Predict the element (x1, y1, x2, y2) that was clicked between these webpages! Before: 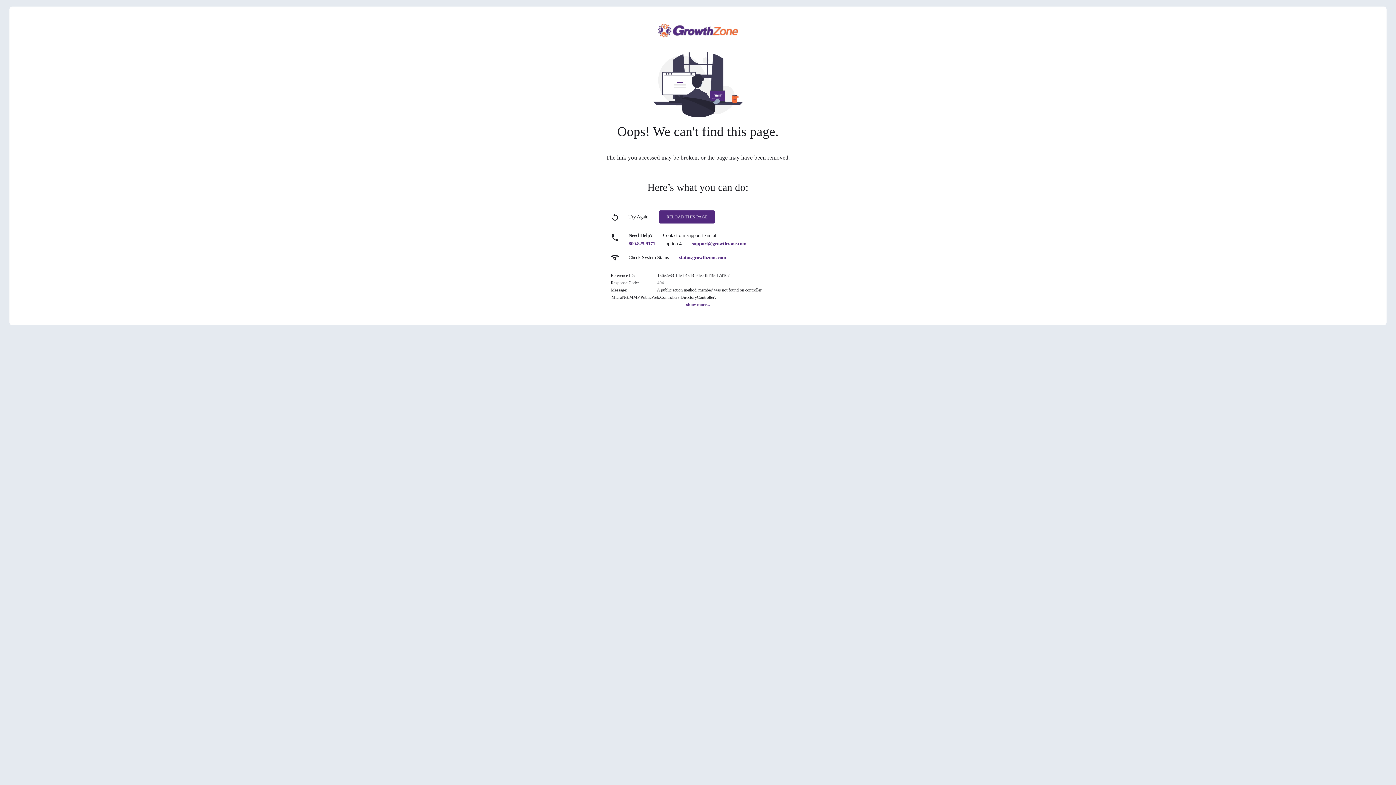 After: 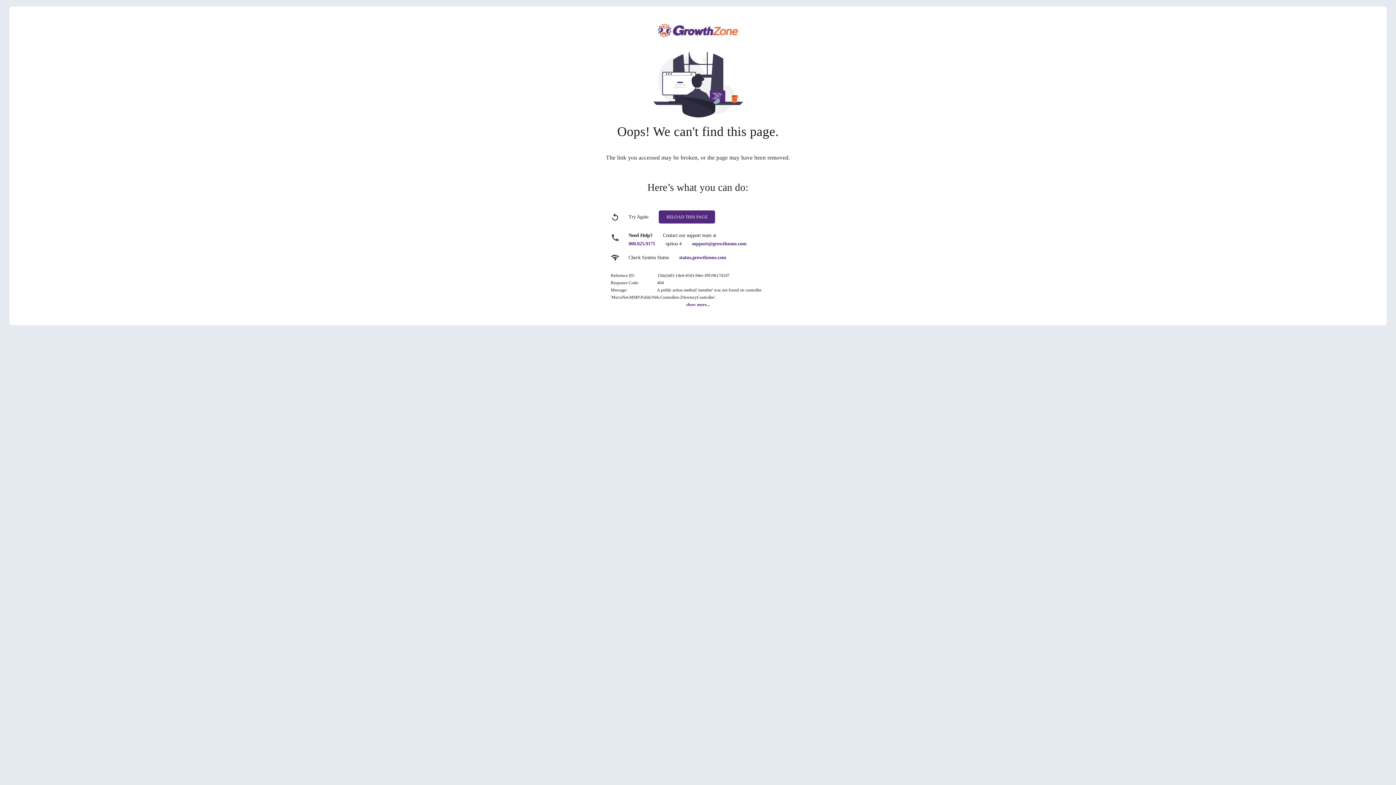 Action: label: support@growthzone.com bbox: (692, 241, 746, 246)